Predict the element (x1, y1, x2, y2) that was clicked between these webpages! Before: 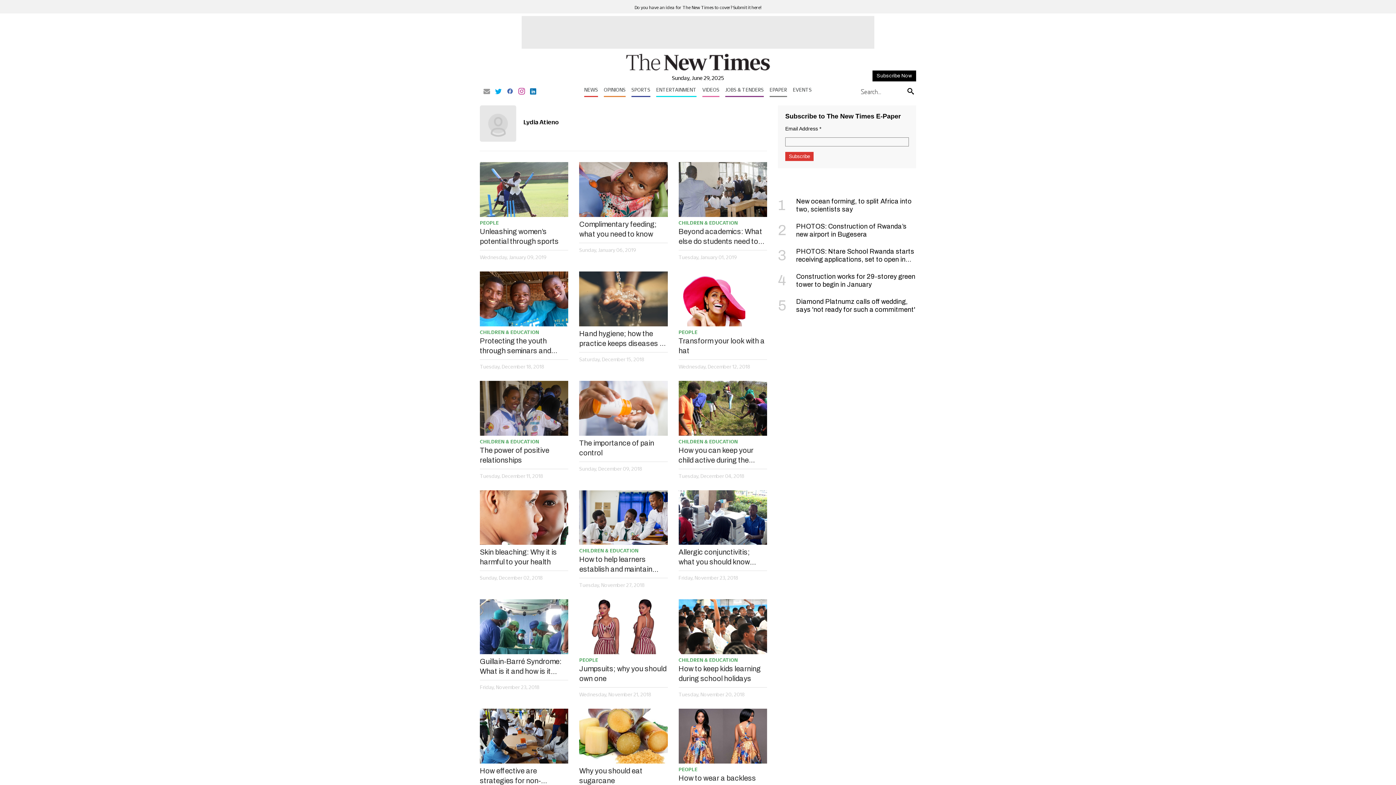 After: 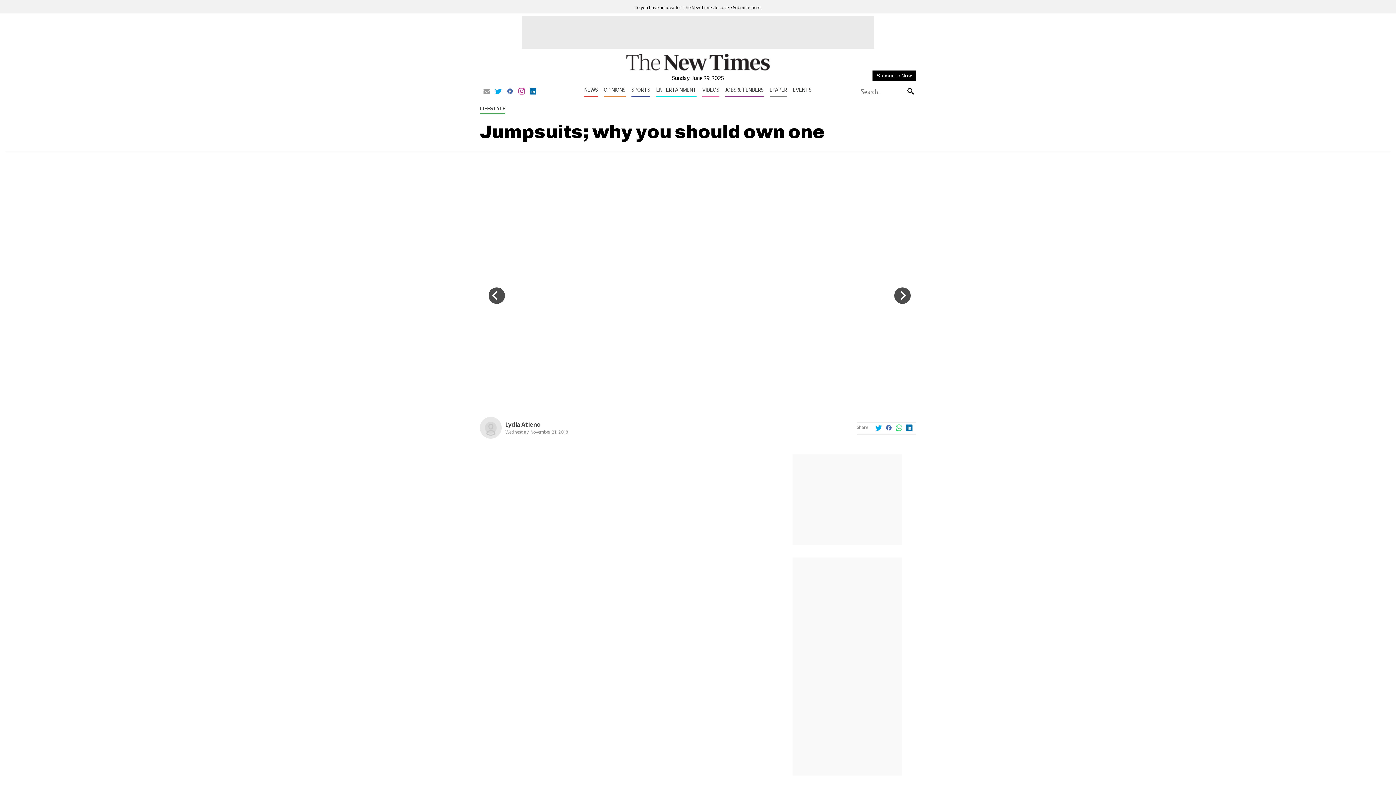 Action: label: Jumpsuits; why you should own one bbox: (579, 664, 667, 684)